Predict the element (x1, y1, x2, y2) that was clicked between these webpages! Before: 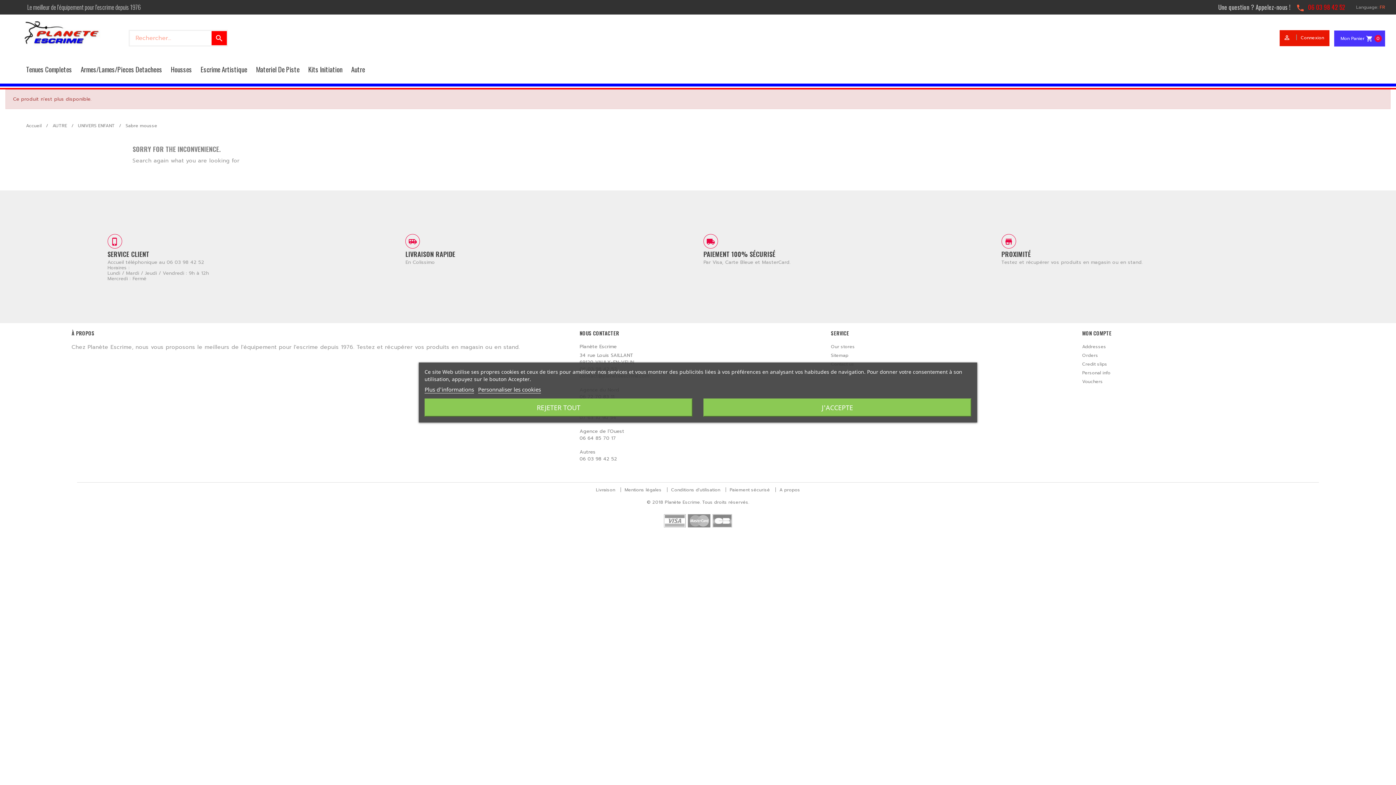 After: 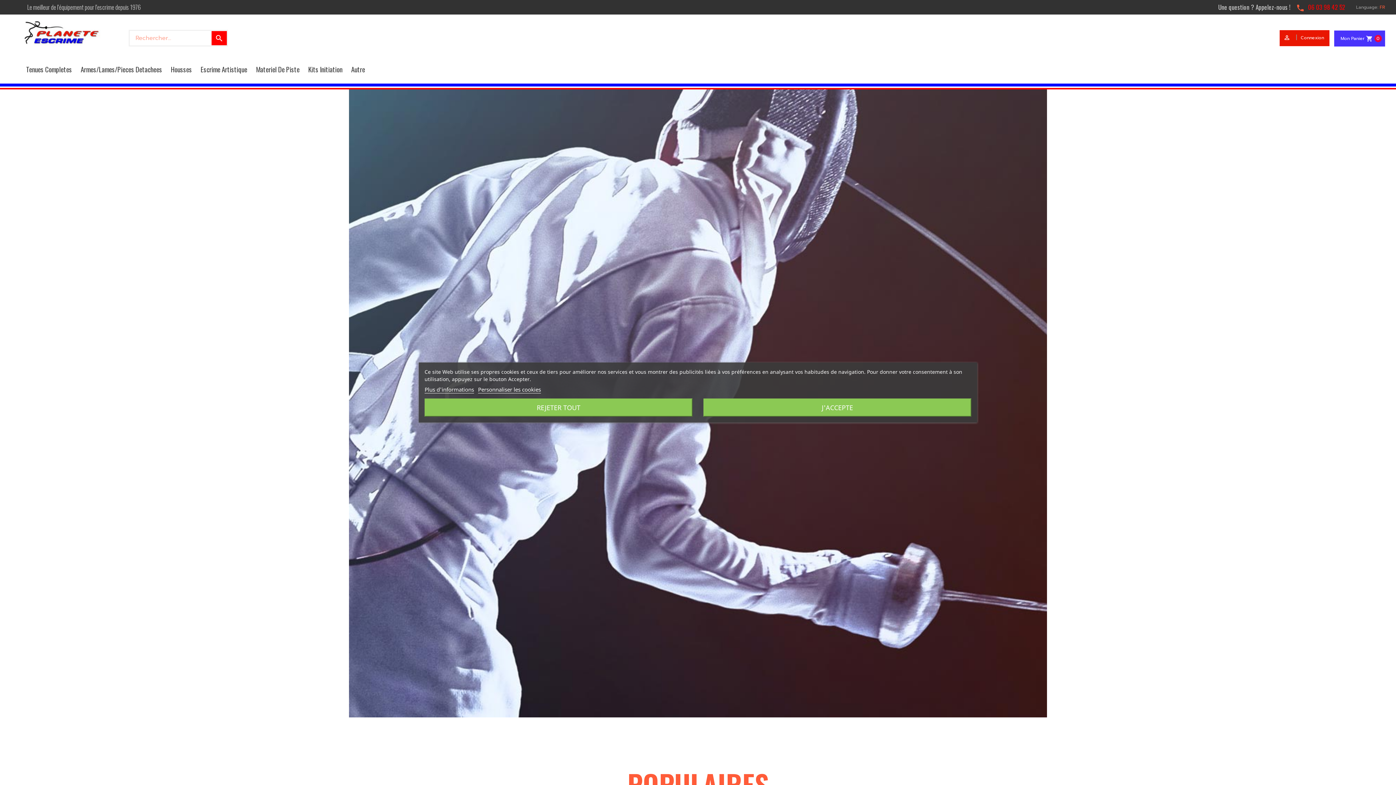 Action: bbox: (21, 28, 100, 36)